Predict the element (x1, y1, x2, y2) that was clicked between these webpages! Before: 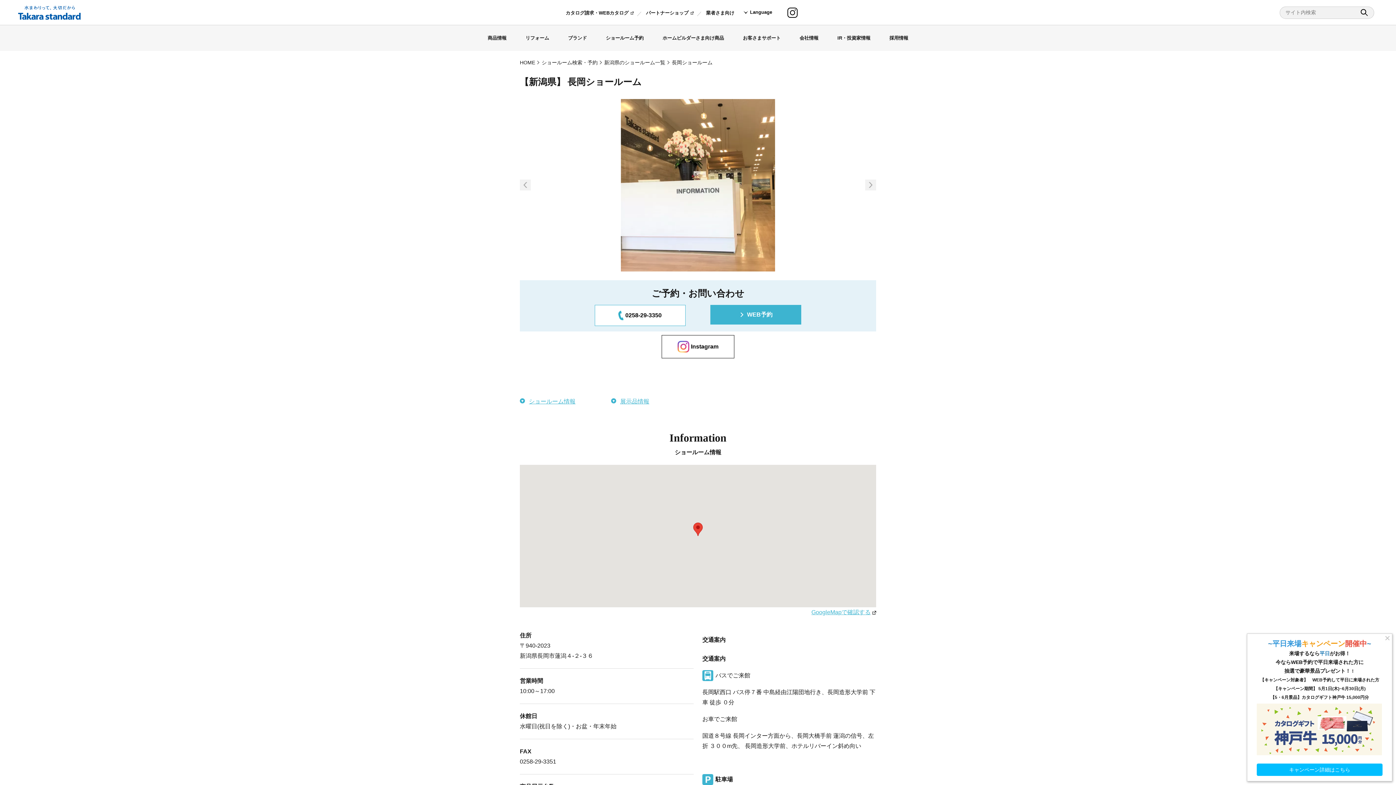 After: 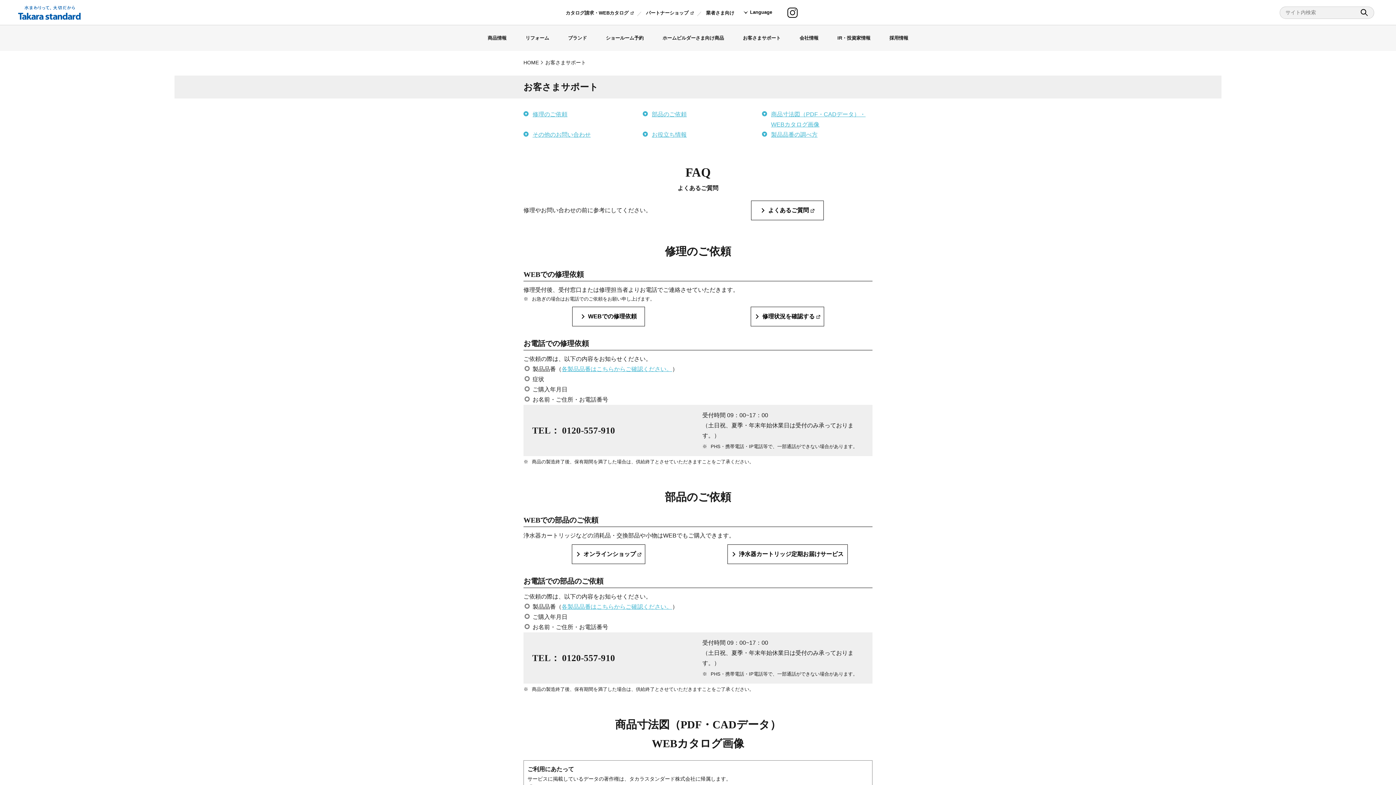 Action: label: お客さまサポート bbox: (733, 25, 790, 50)